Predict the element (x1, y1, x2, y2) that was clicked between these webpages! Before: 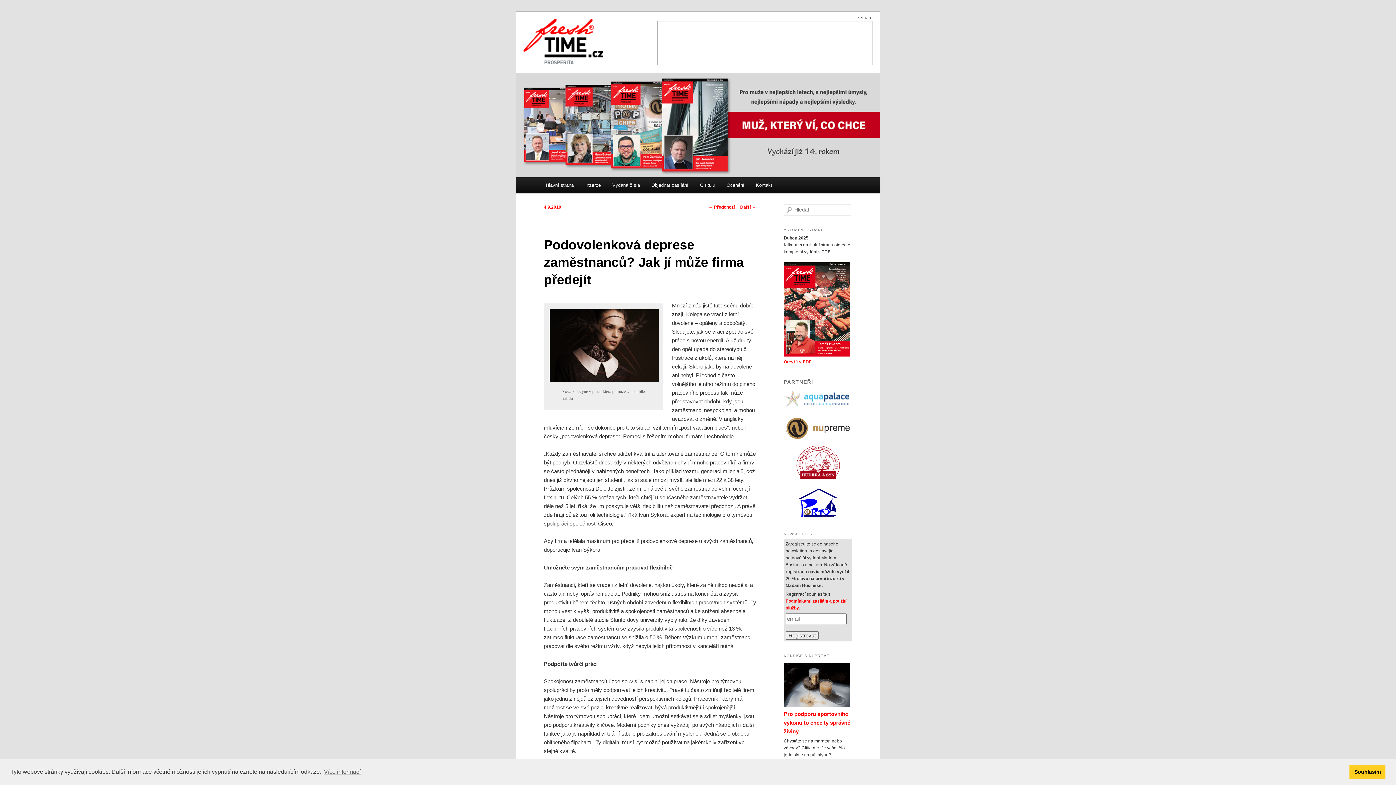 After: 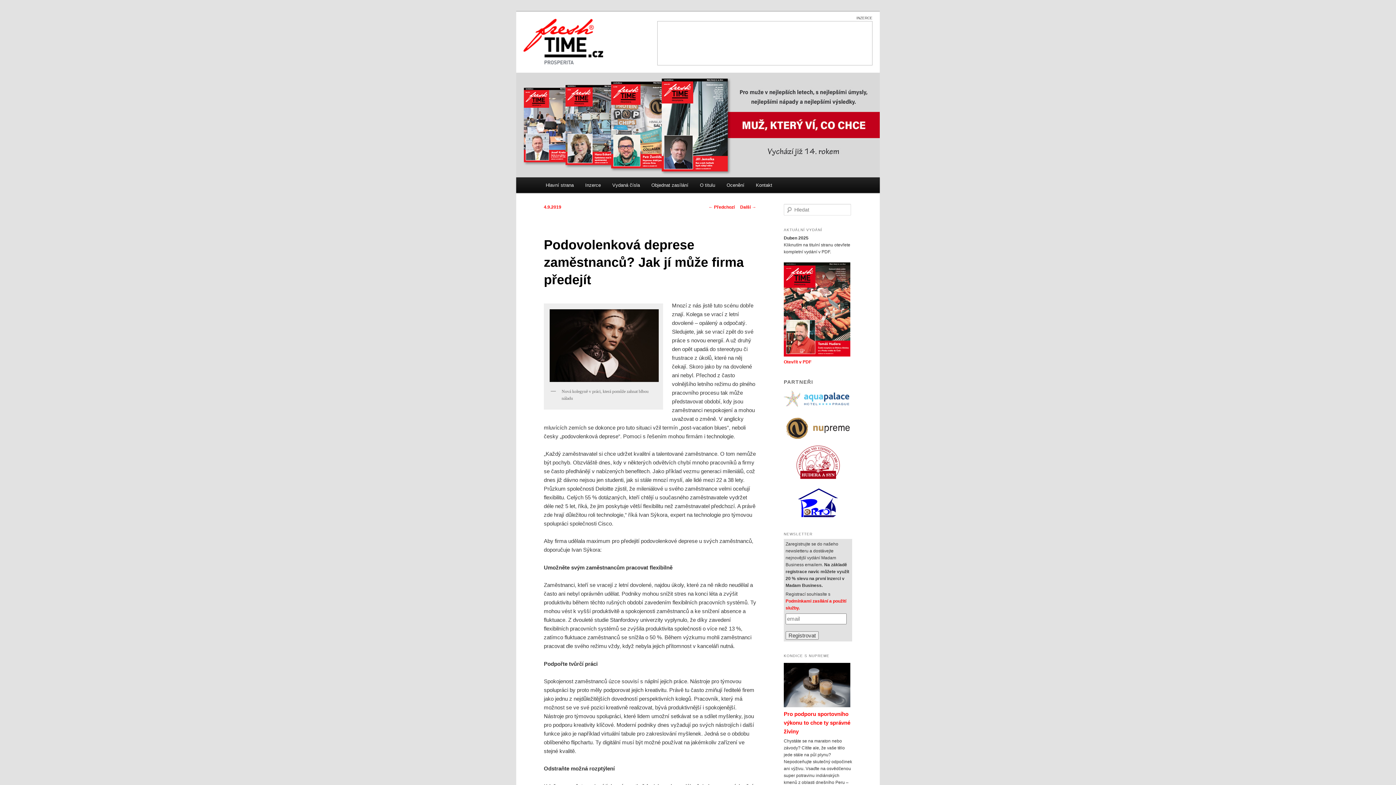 Action: label: dismiss cookie message bbox: (1349, 765, 1385, 779)